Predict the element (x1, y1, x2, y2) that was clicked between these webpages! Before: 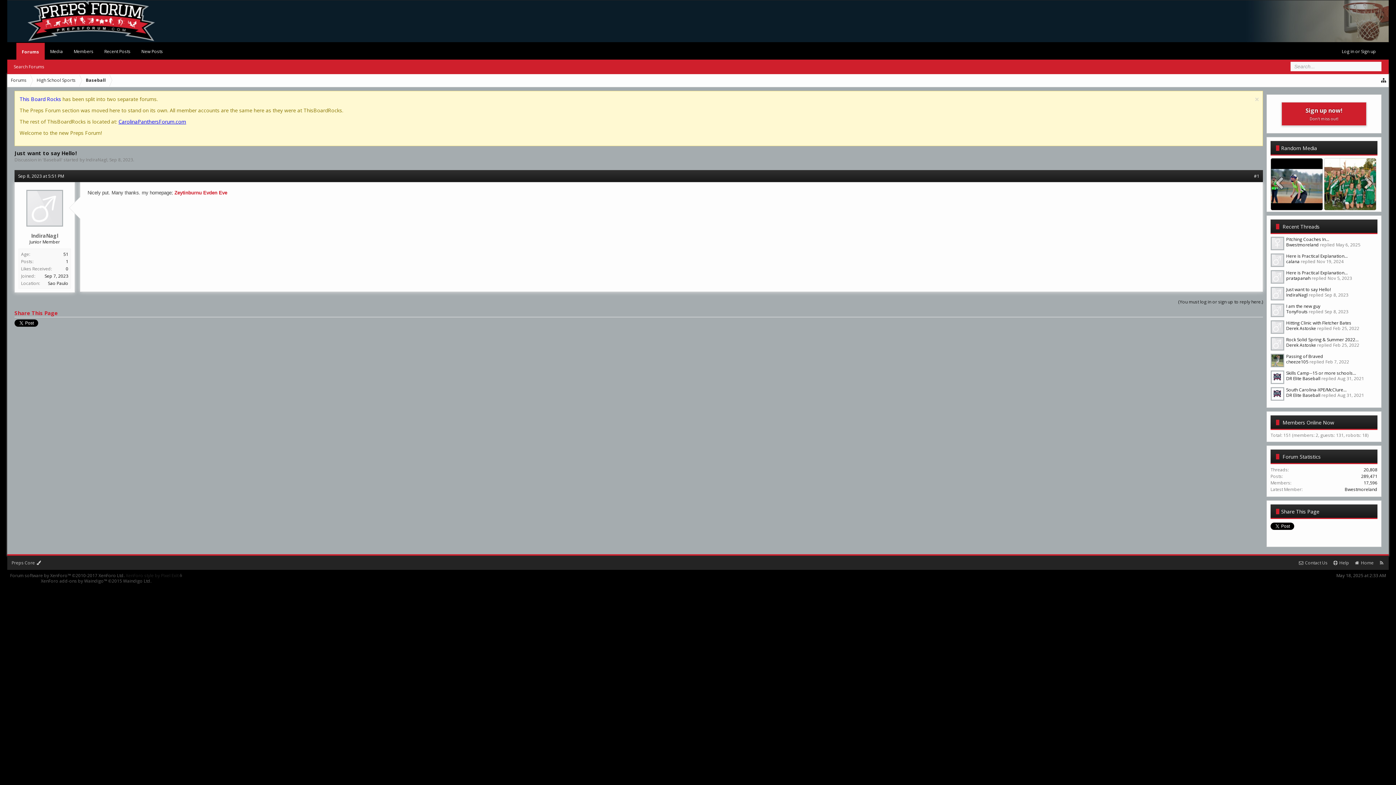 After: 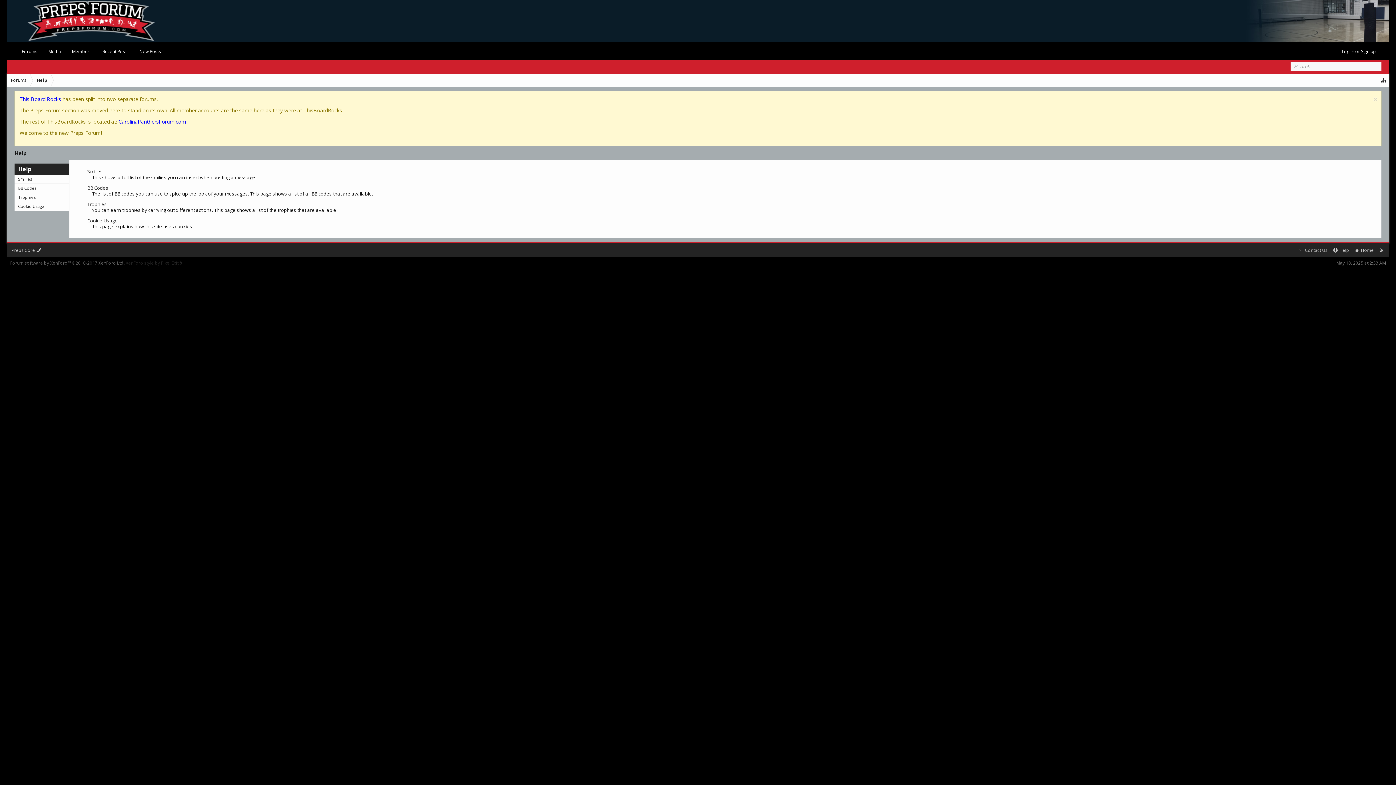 Action: bbox: (1330, 556, 1352, 570) label:  Help